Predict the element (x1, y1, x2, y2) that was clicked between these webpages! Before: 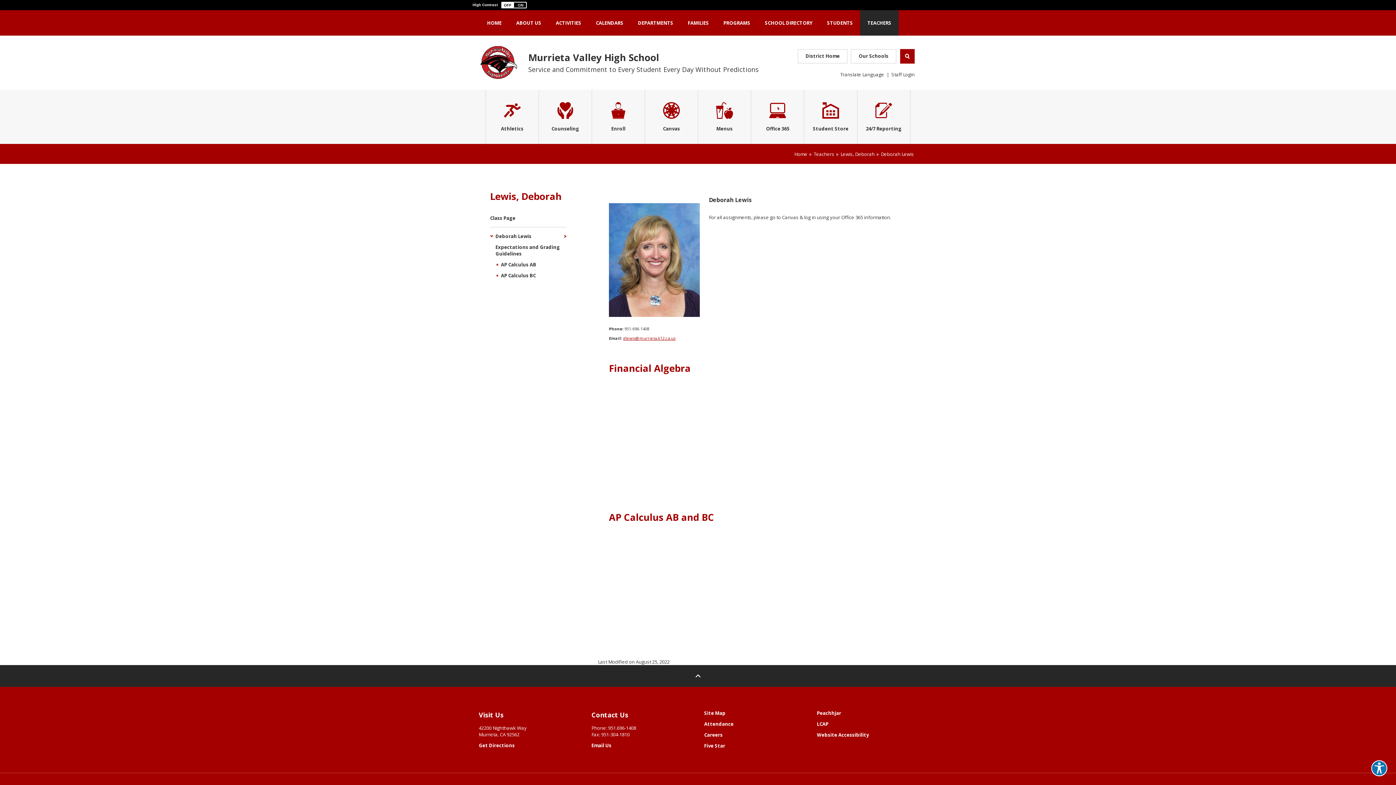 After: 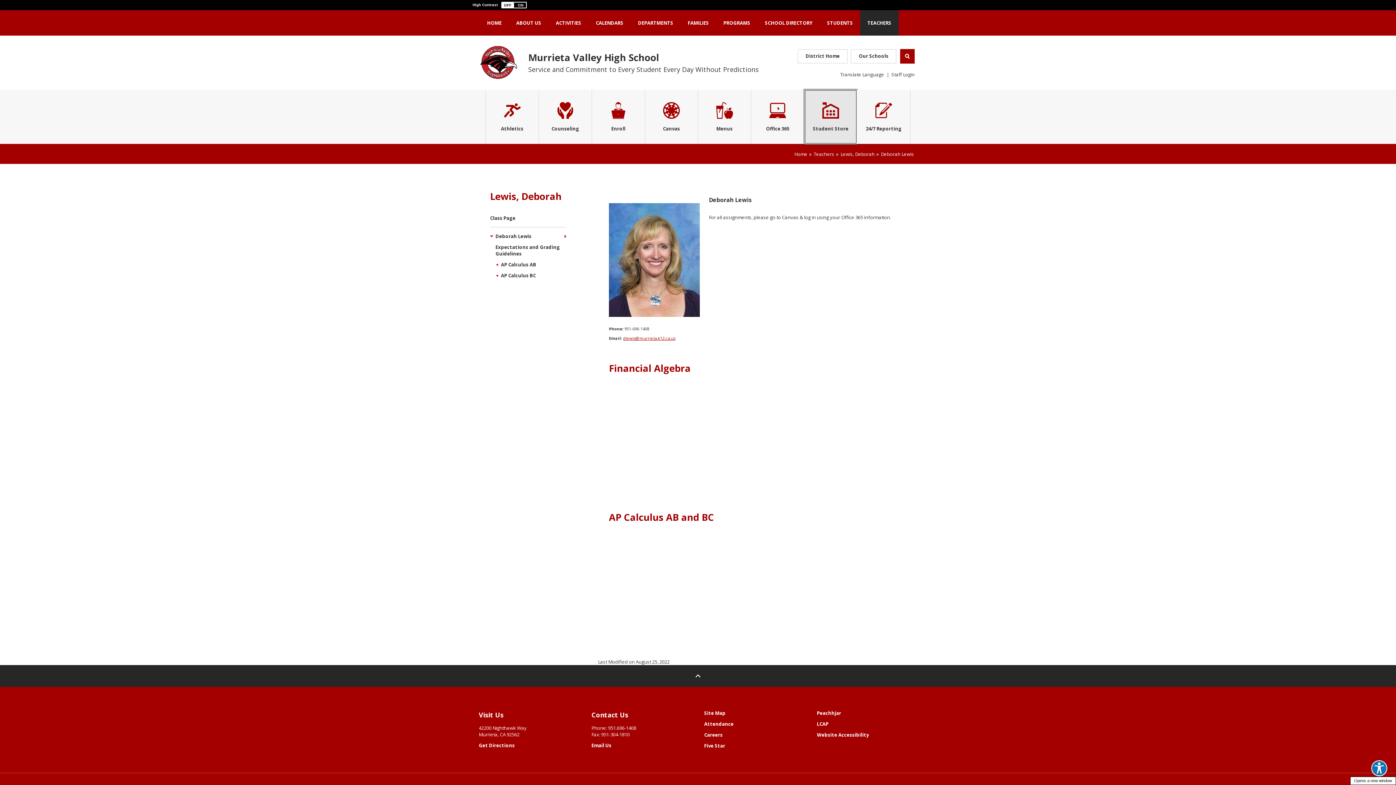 Action: bbox: (804, 89, 857, 144) label: Student Store - Opens a new window